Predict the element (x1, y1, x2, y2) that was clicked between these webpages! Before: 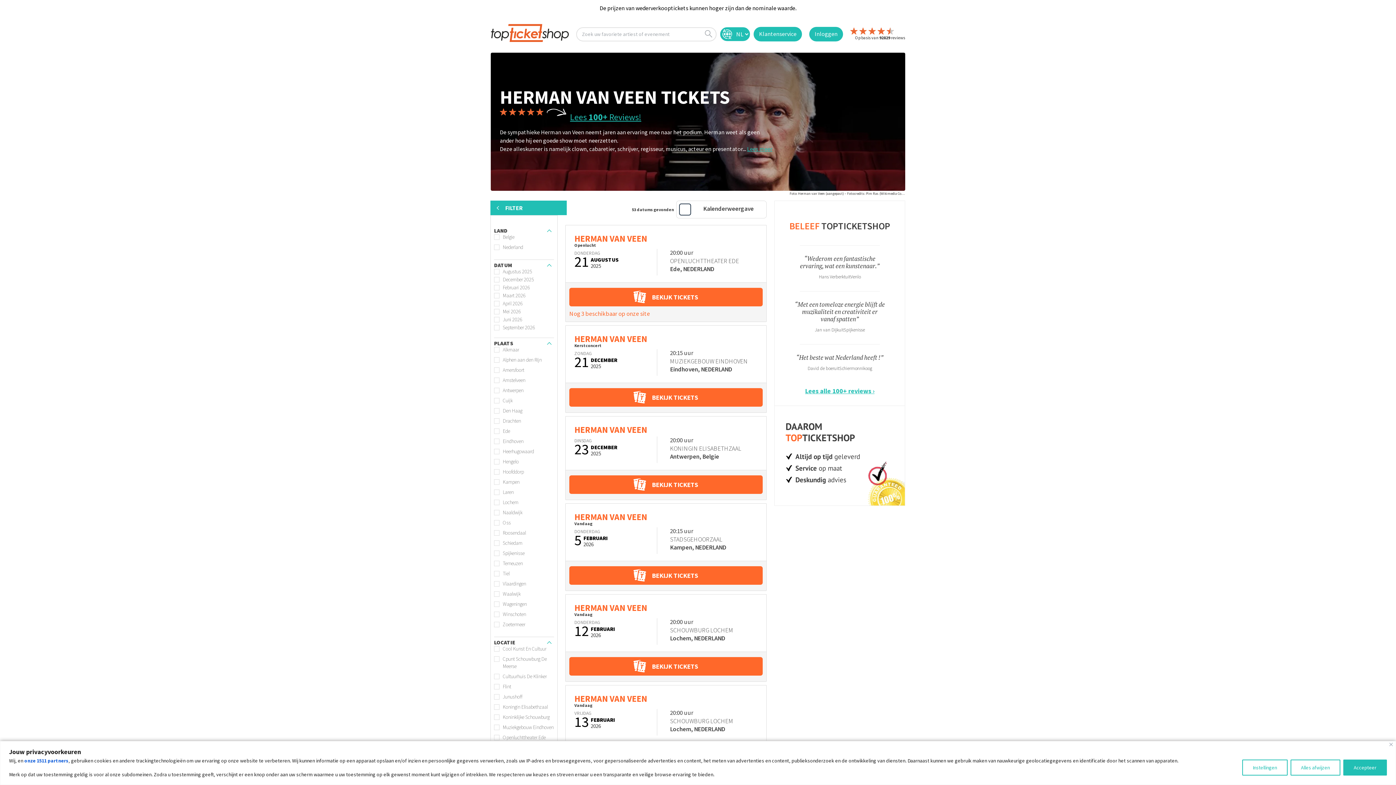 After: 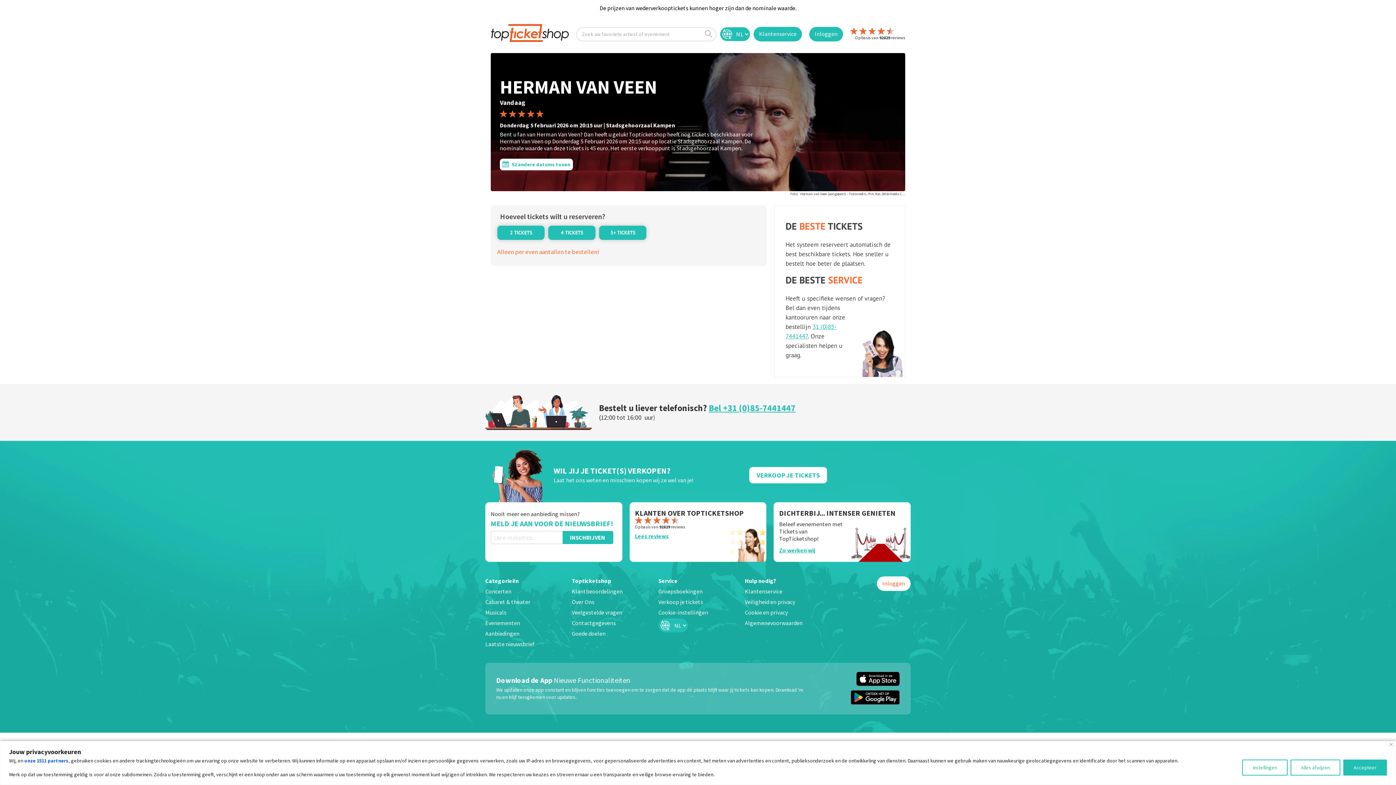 Action: bbox: (574, 511, 647, 522) label: HERMAN VAN VEEN